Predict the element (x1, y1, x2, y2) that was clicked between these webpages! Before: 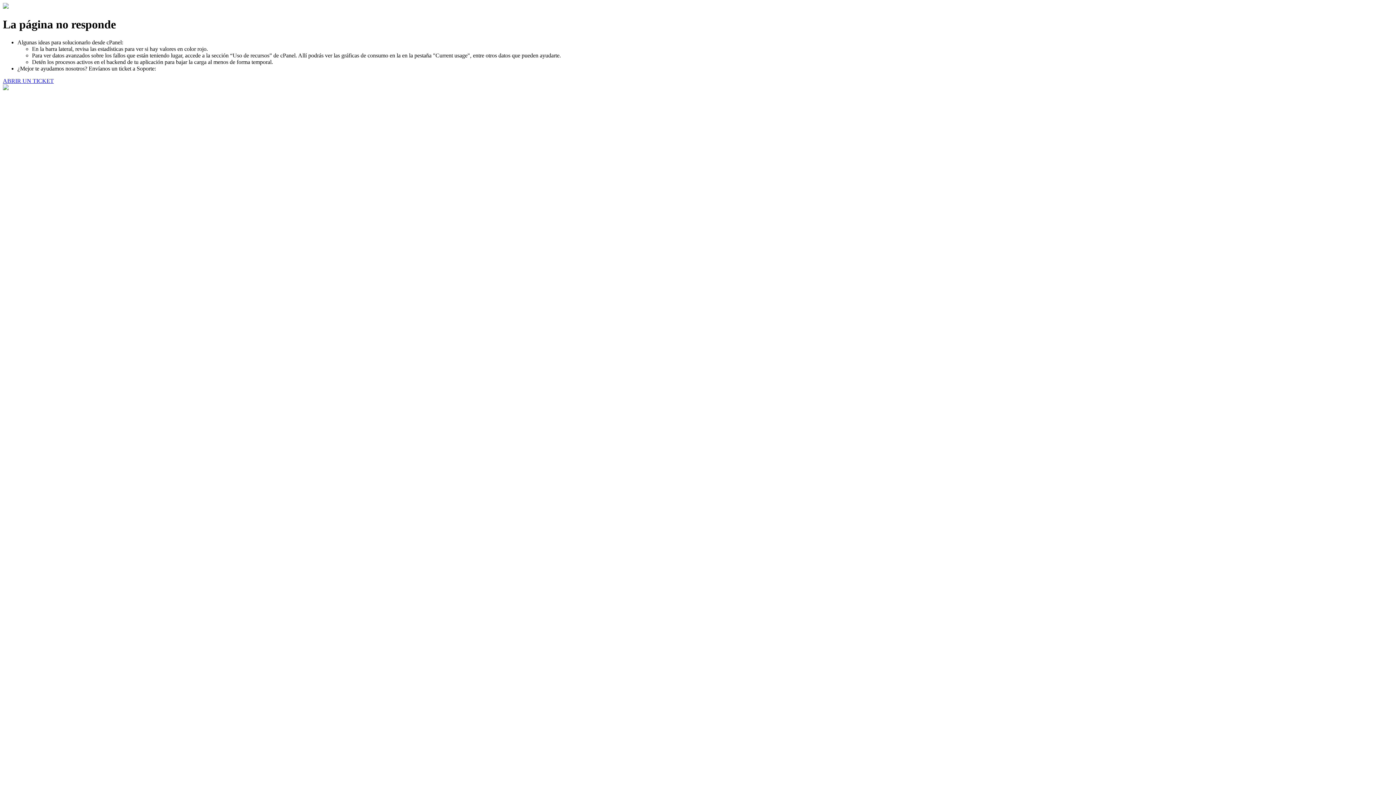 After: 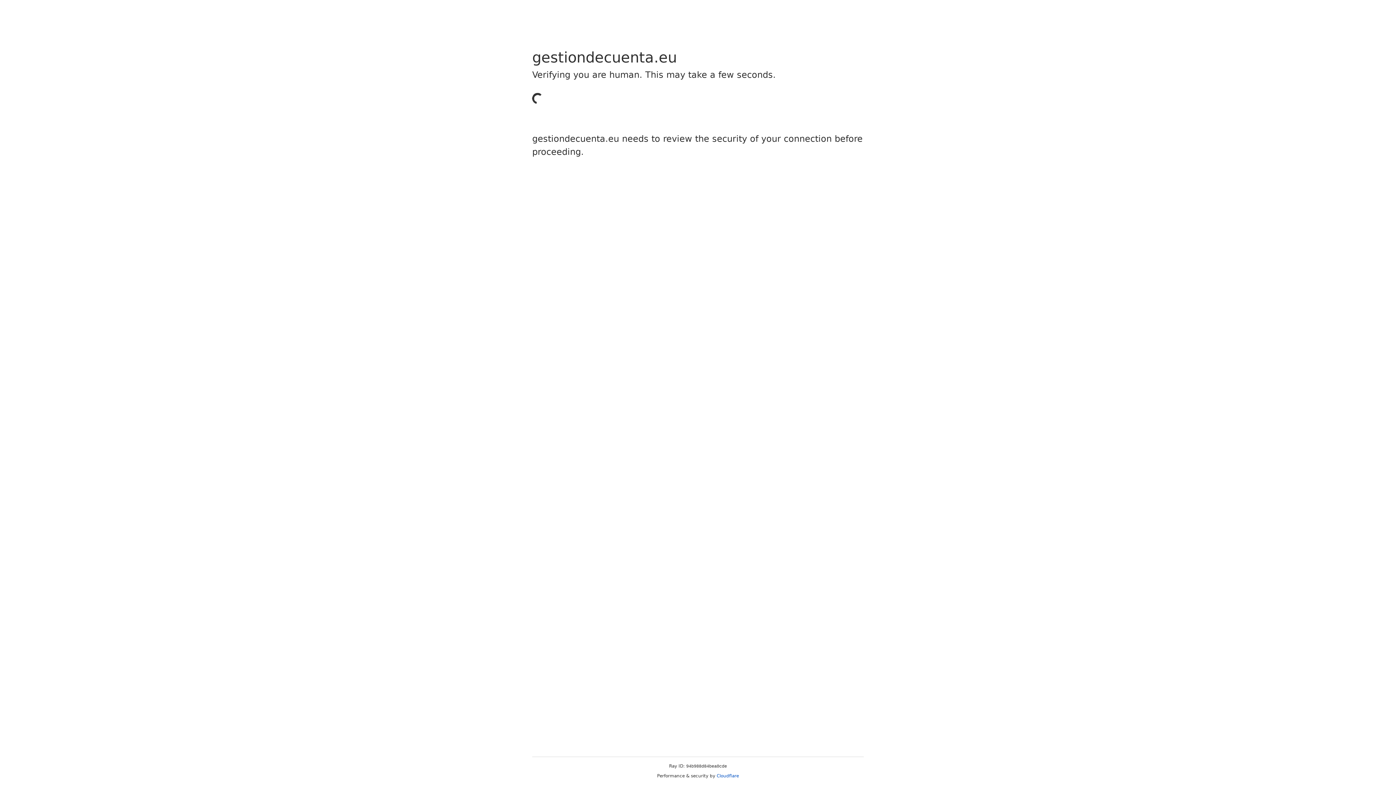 Action: label: ABRIR UN TICKET bbox: (2, 77, 53, 83)